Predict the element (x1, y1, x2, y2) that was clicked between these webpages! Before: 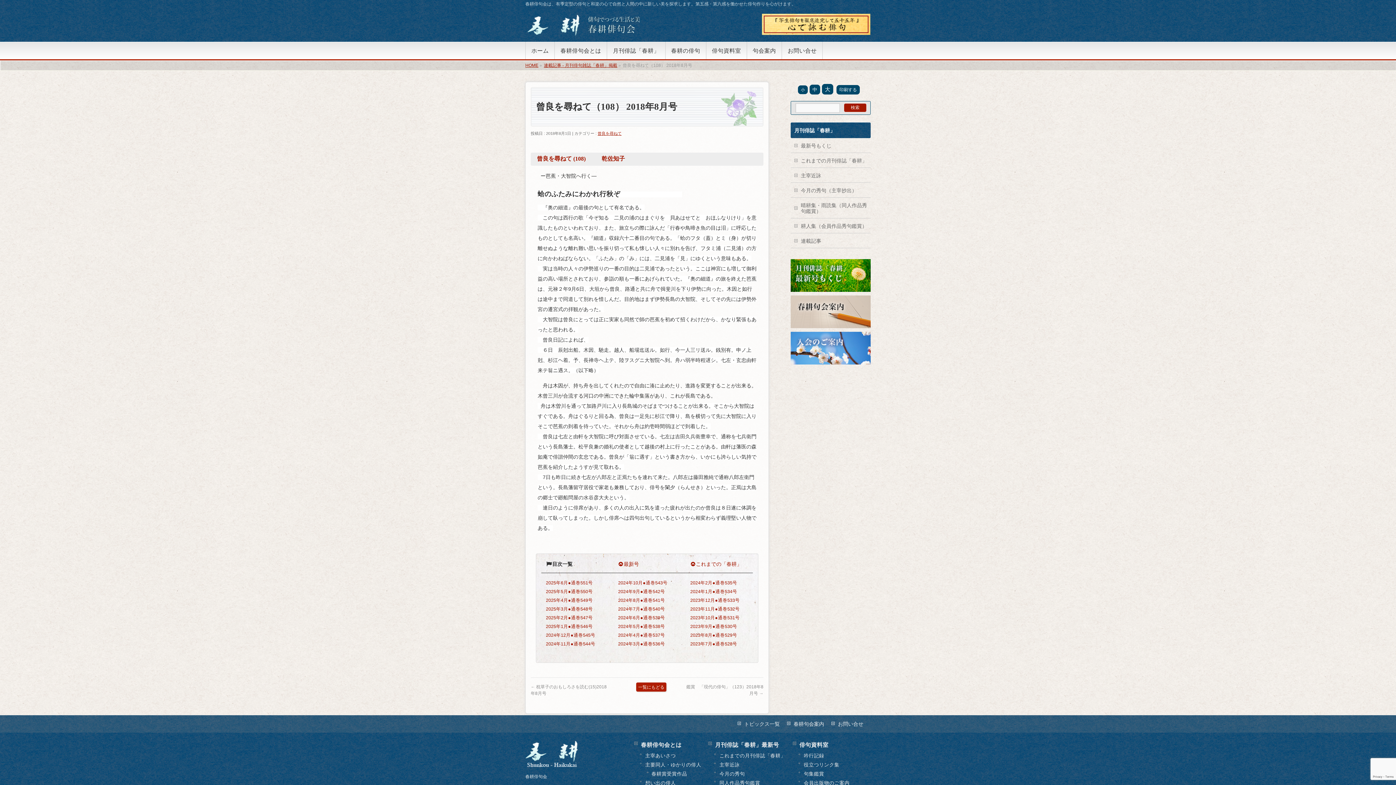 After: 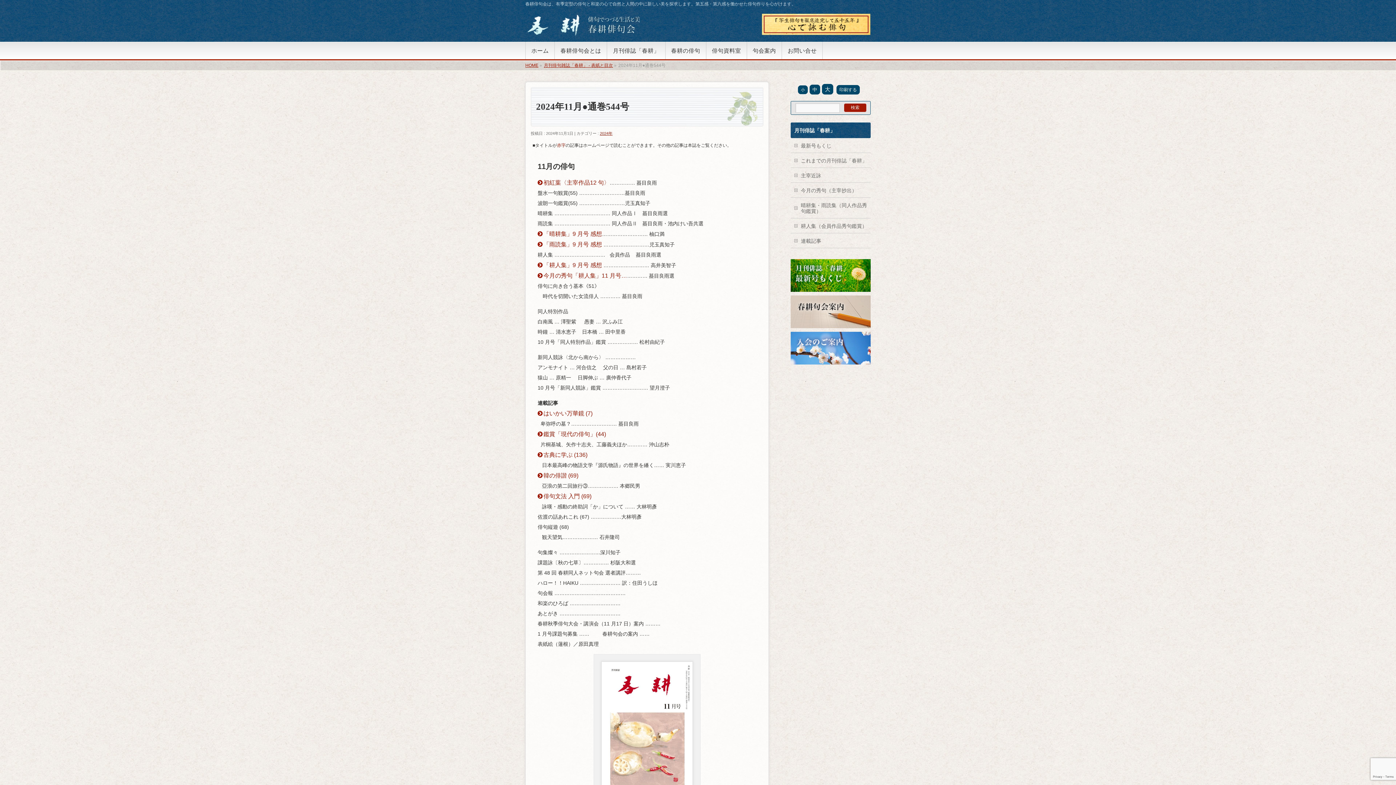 Action: bbox: (546, 641, 595, 647) label: 2024年11月●通巻544号